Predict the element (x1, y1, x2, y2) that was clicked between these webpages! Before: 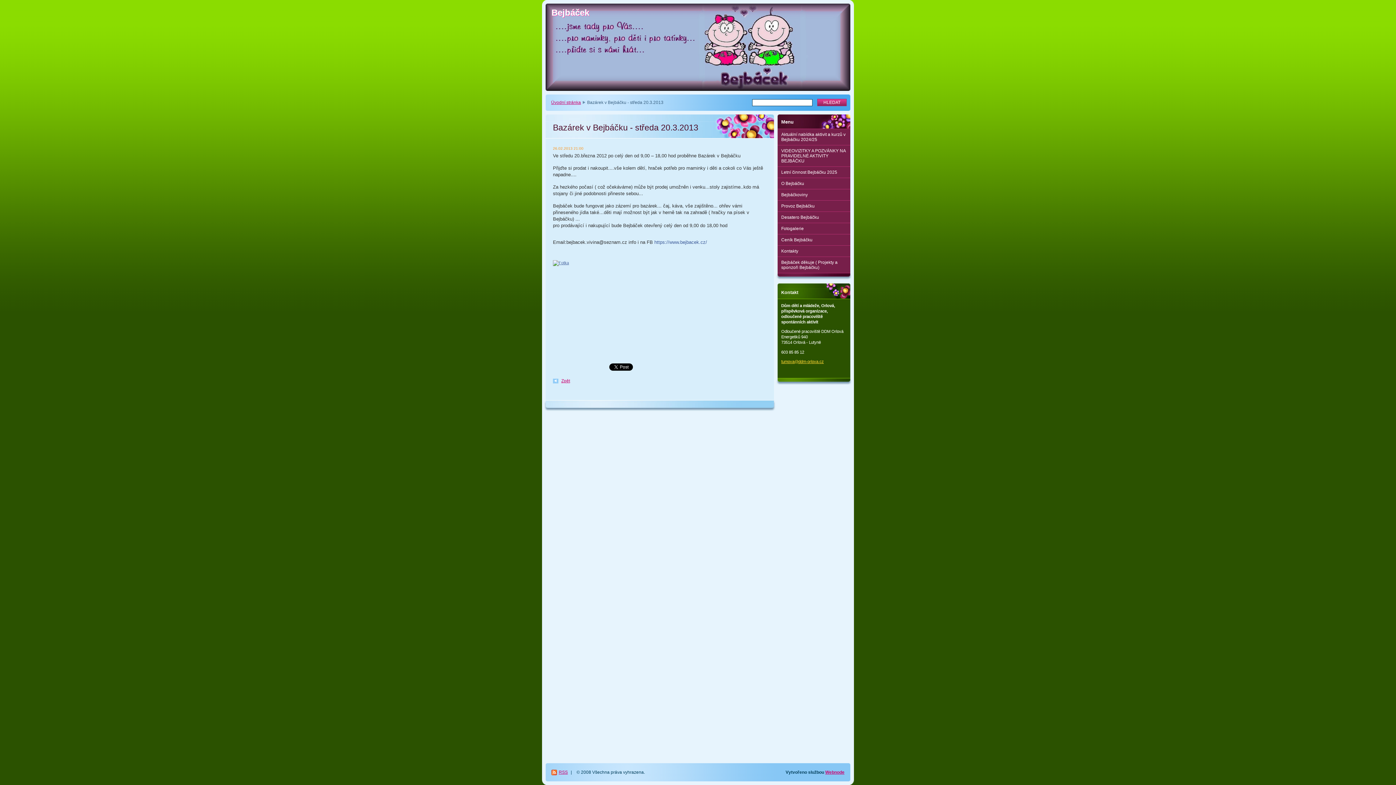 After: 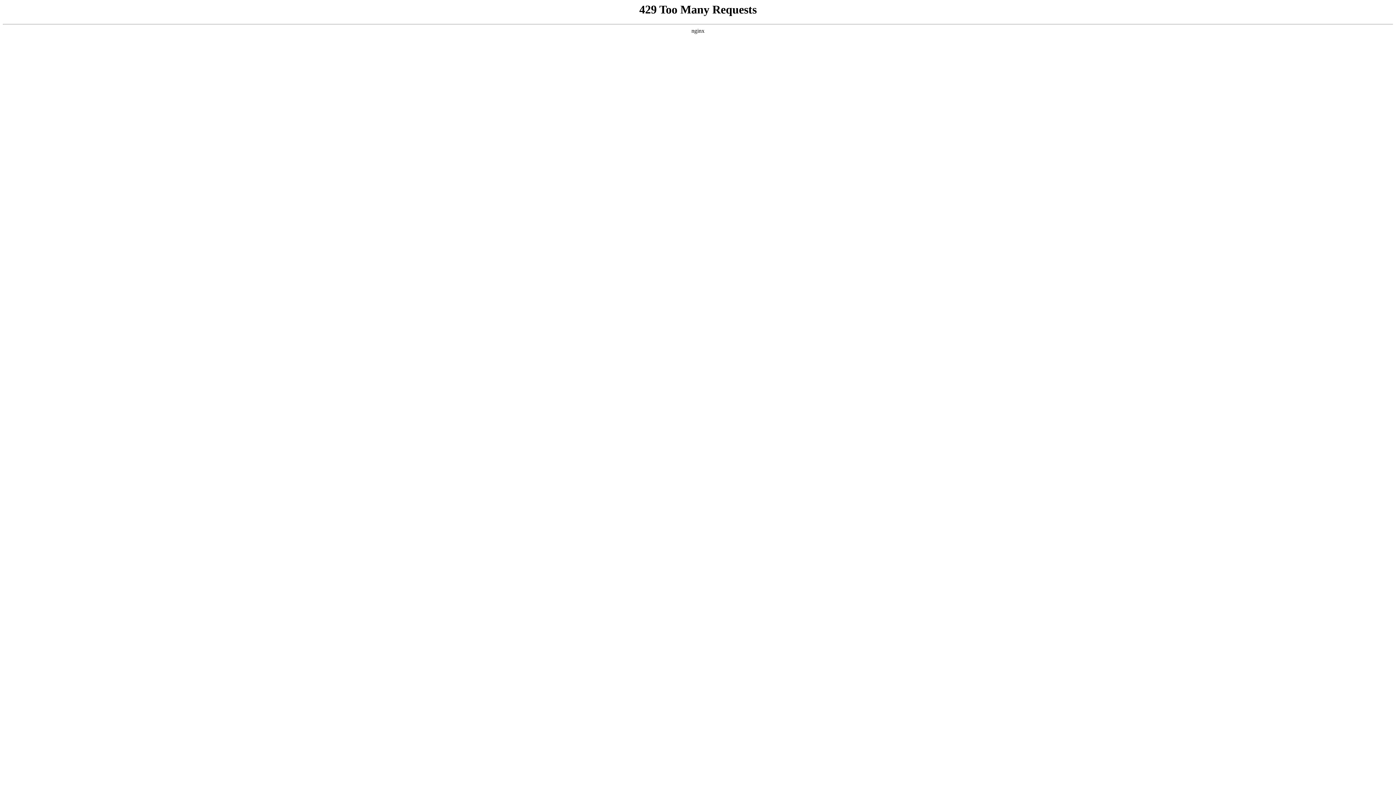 Action: bbox: (825, 770, 844, 775) label: Webnode